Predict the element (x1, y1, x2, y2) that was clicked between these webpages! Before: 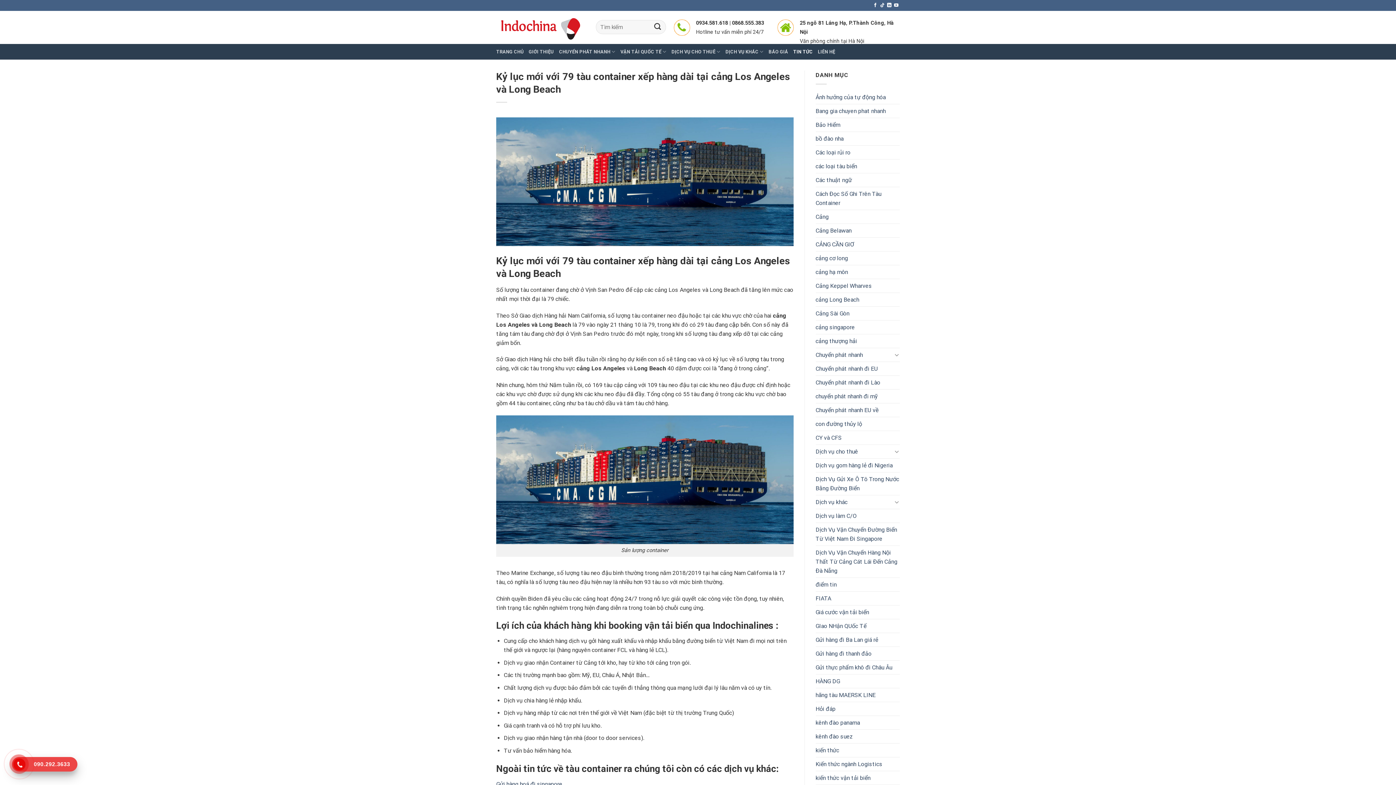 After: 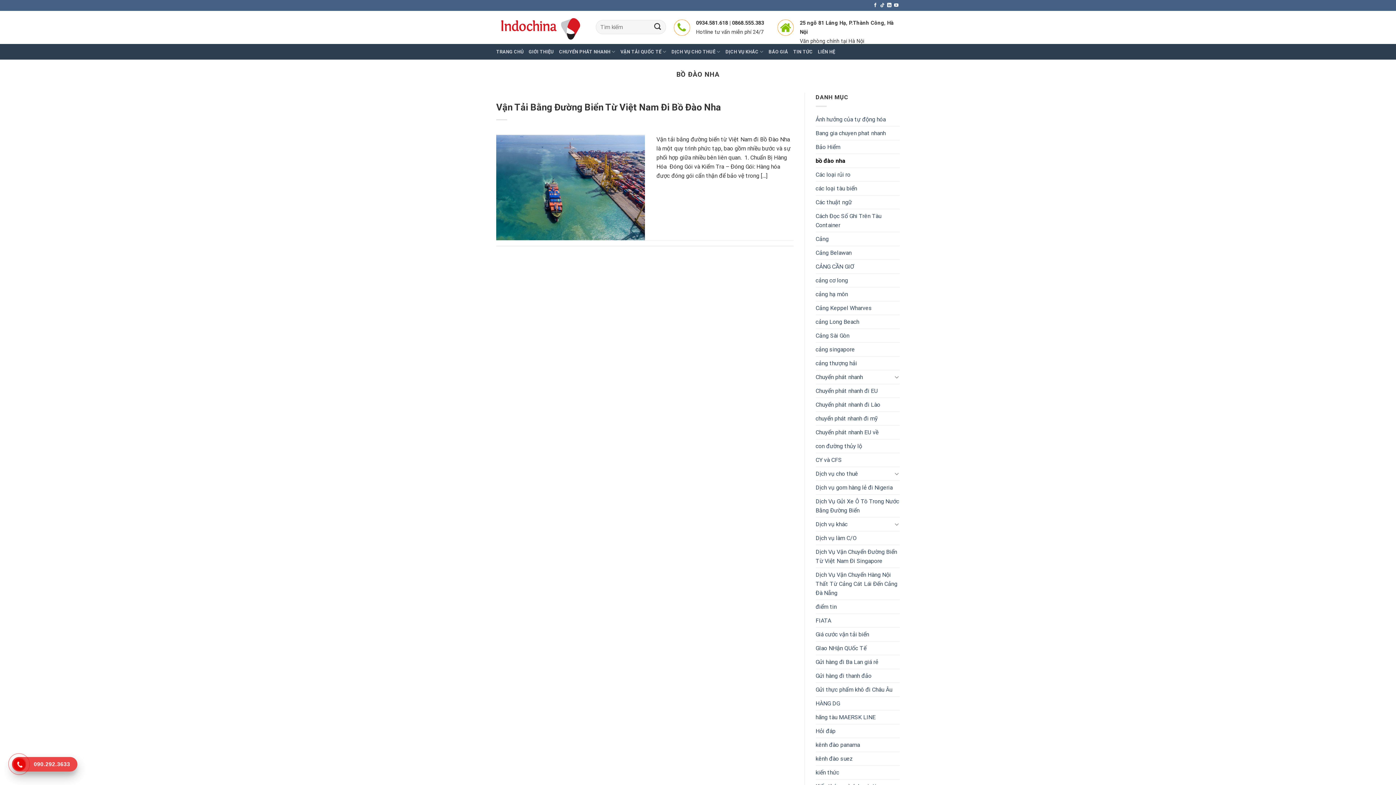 Action: label: bồ đào nha bbox: (815, 131, 843, 145)